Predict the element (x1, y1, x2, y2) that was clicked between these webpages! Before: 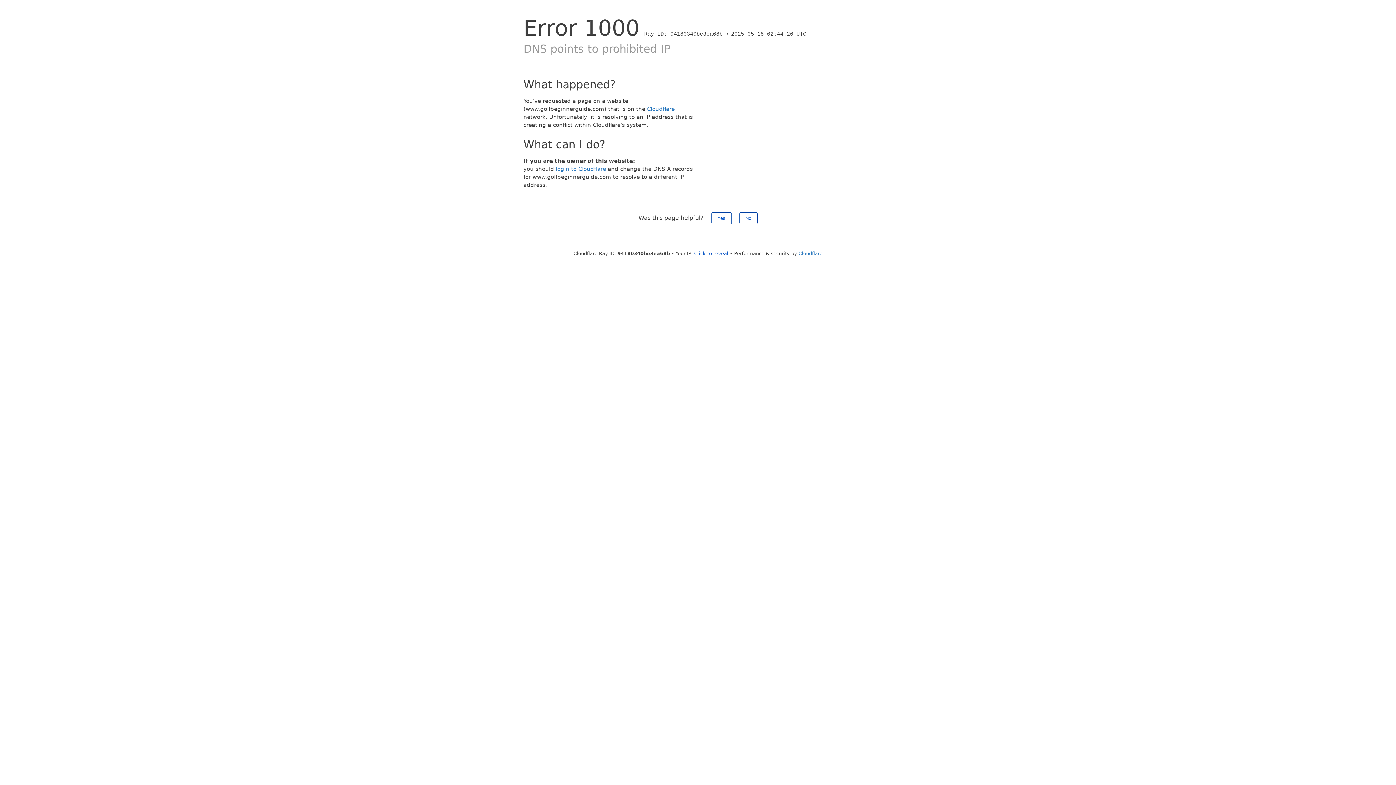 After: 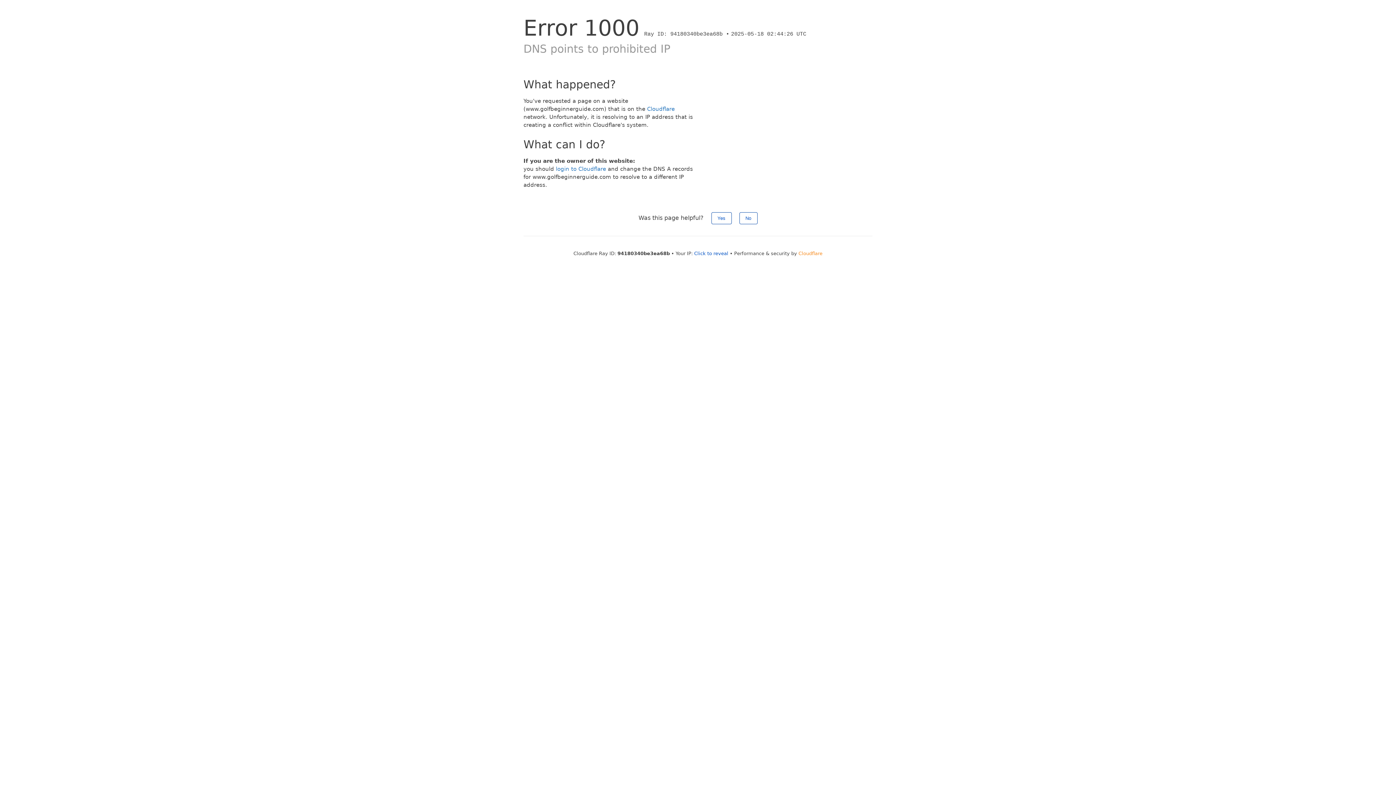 Action: label: Cloudflare bbox: (798, 250, 822, 256)